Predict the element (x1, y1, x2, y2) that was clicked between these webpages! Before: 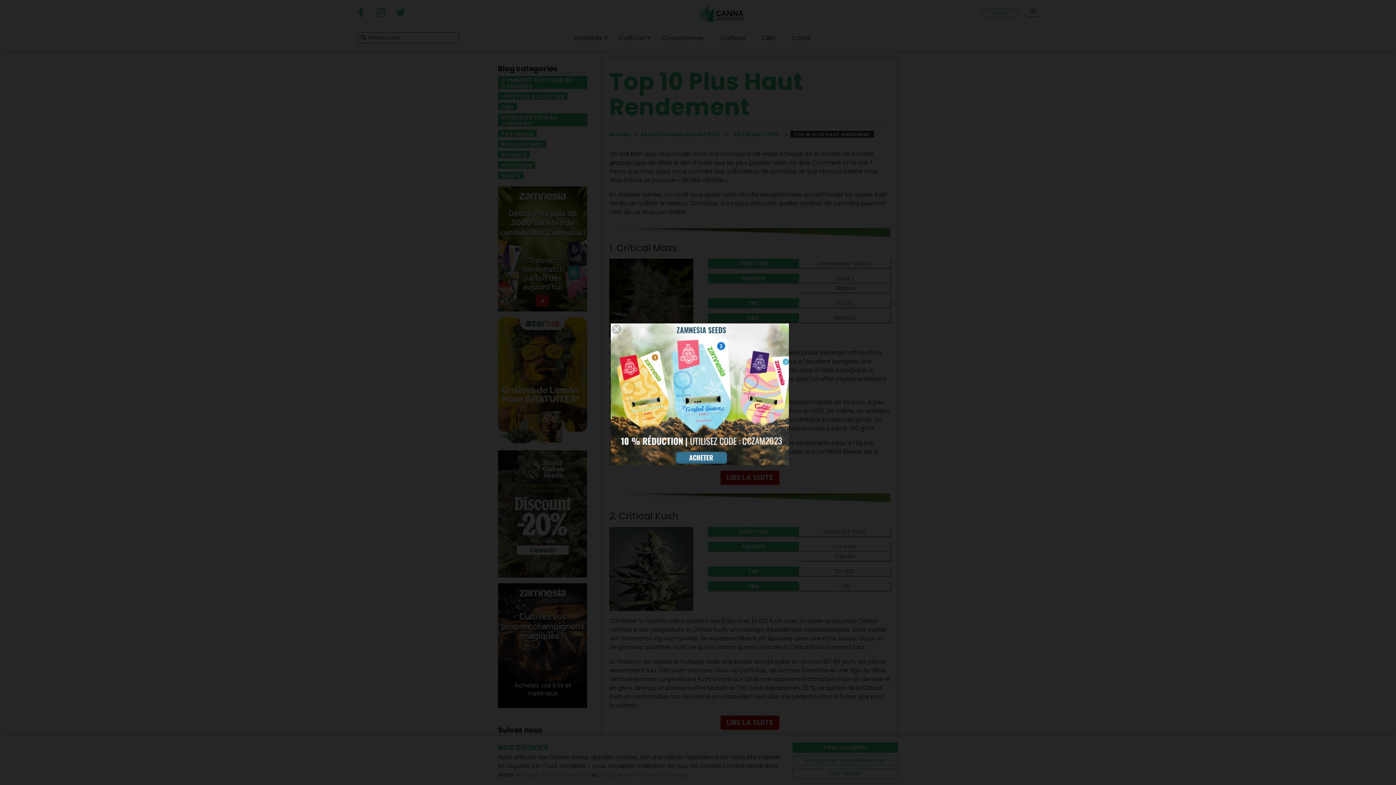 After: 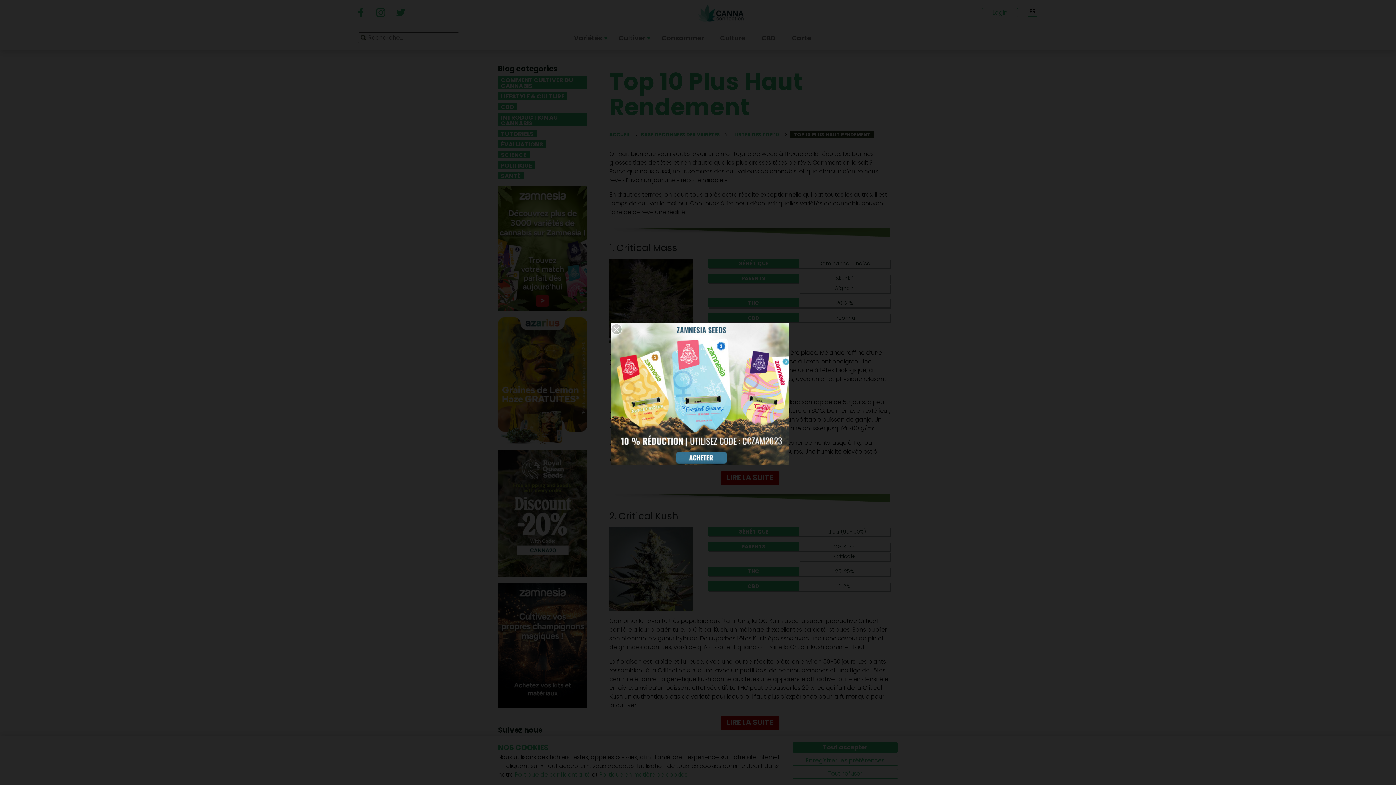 Action: bbox: (607, 320, 789, 465)